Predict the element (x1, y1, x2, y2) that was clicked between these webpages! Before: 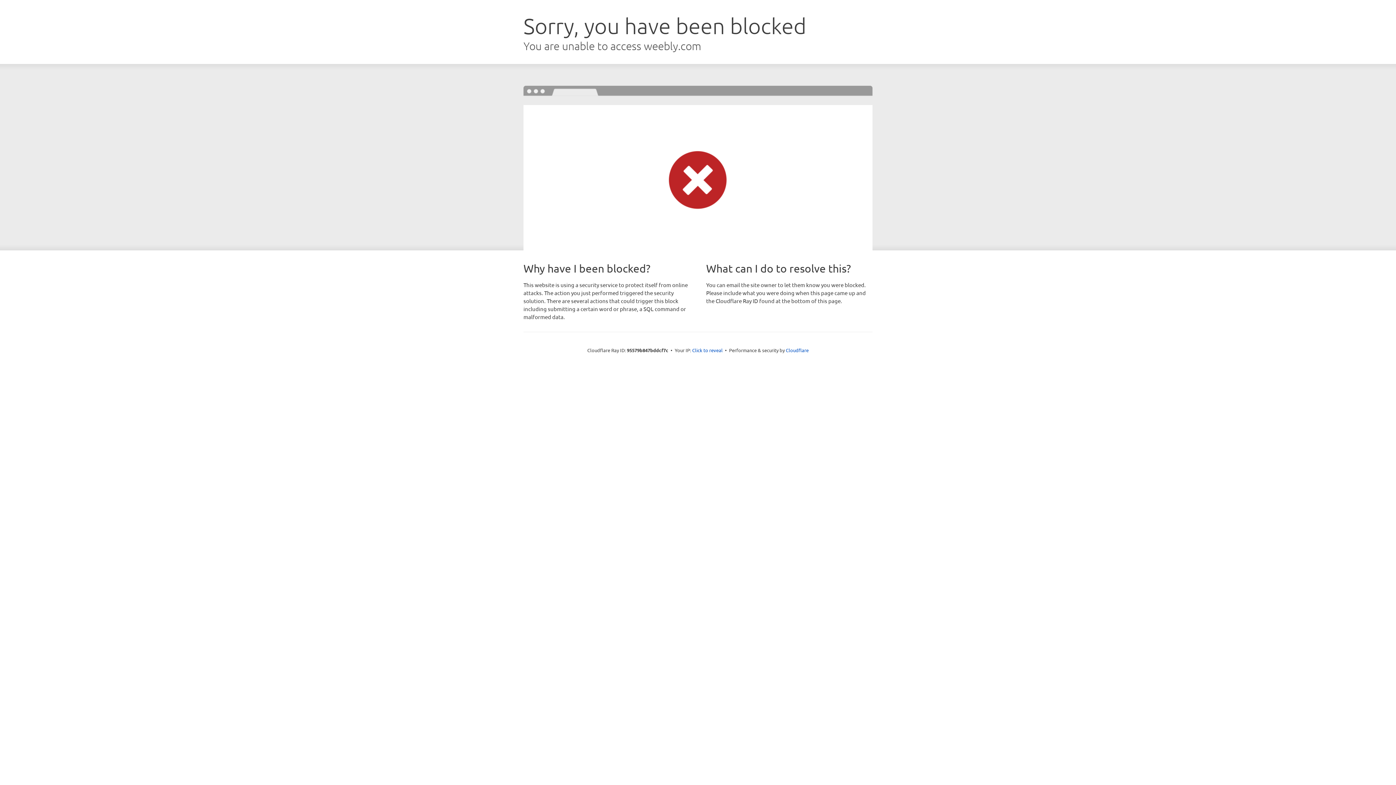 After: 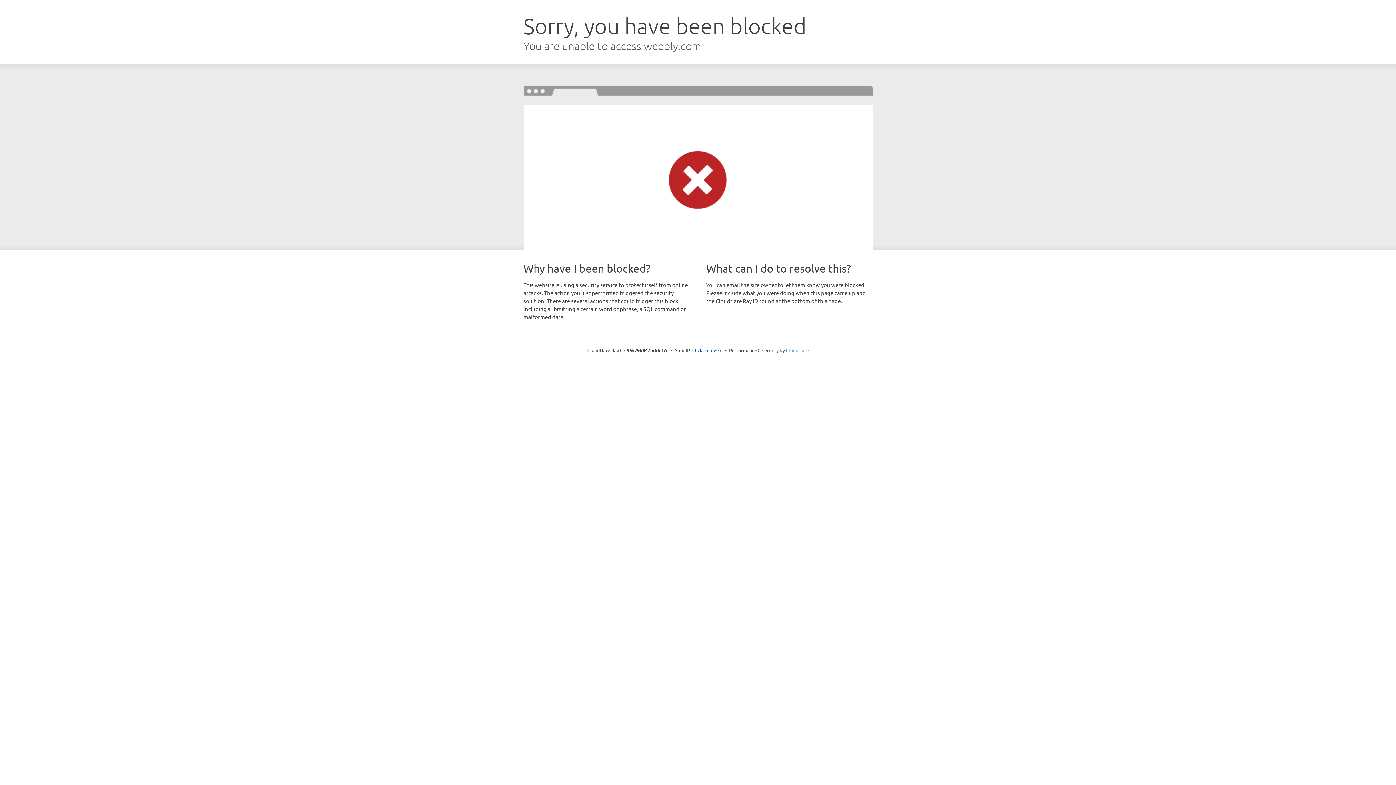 Action: label: Cloudflare bbox: (786, 347, 808, 353)